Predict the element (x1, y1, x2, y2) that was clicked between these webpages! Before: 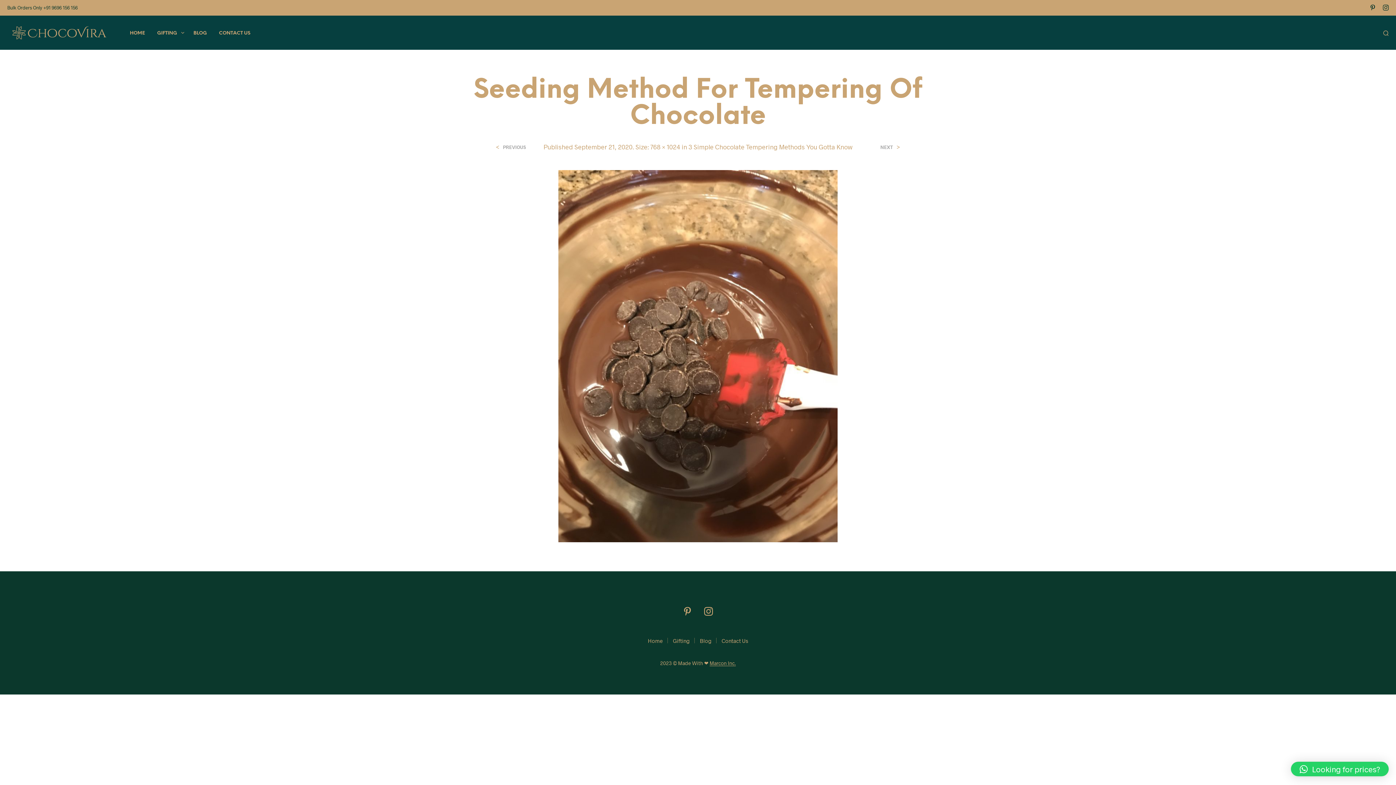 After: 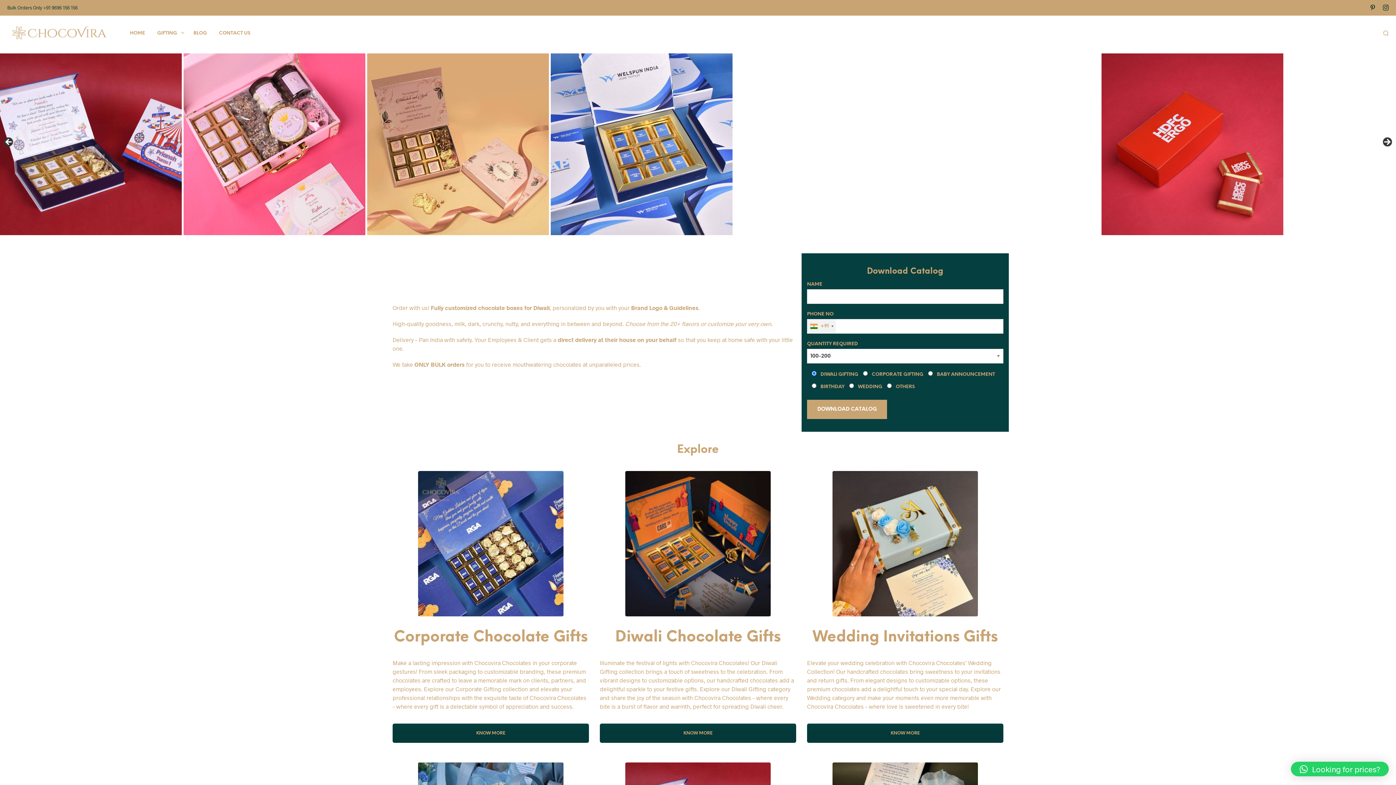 Action: bbox: (124, 27, 150, 39) label: HOME